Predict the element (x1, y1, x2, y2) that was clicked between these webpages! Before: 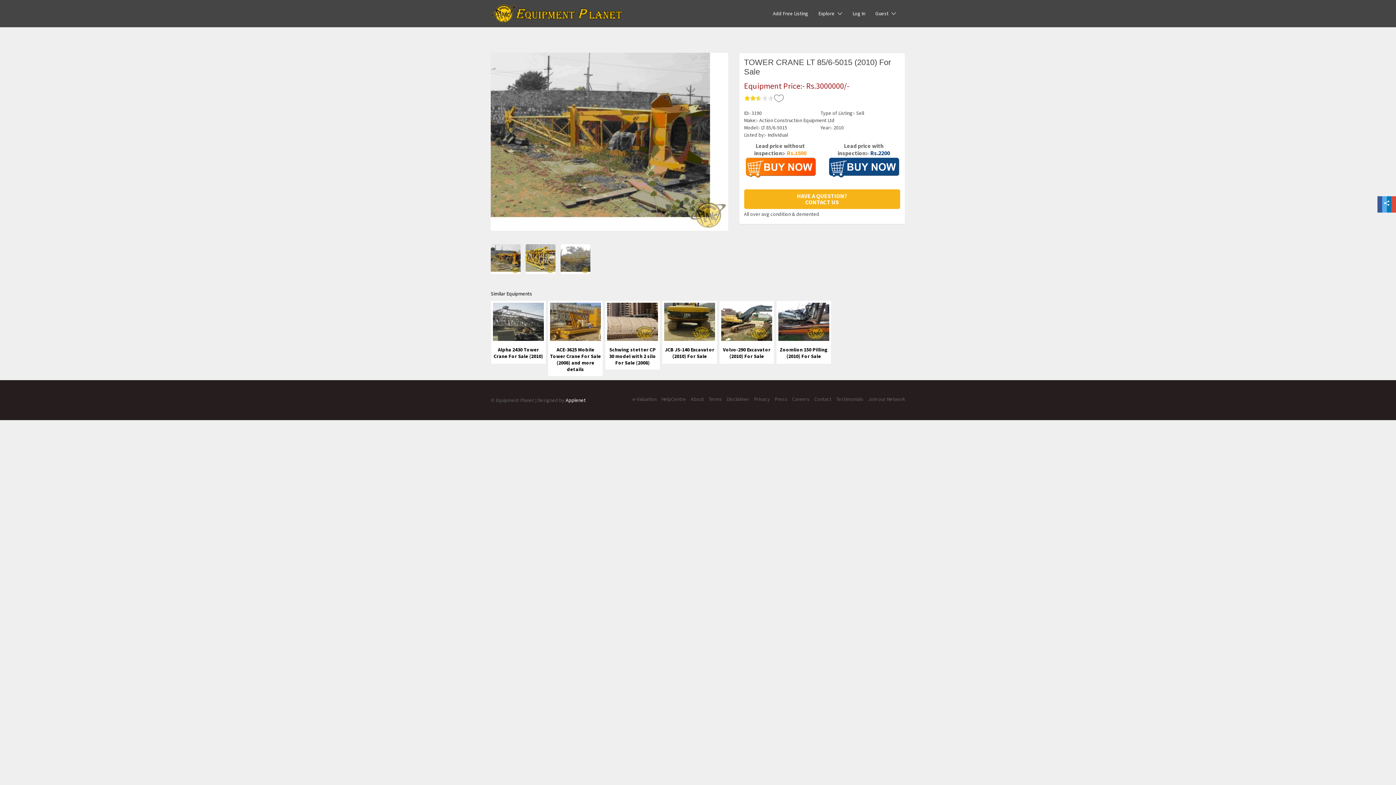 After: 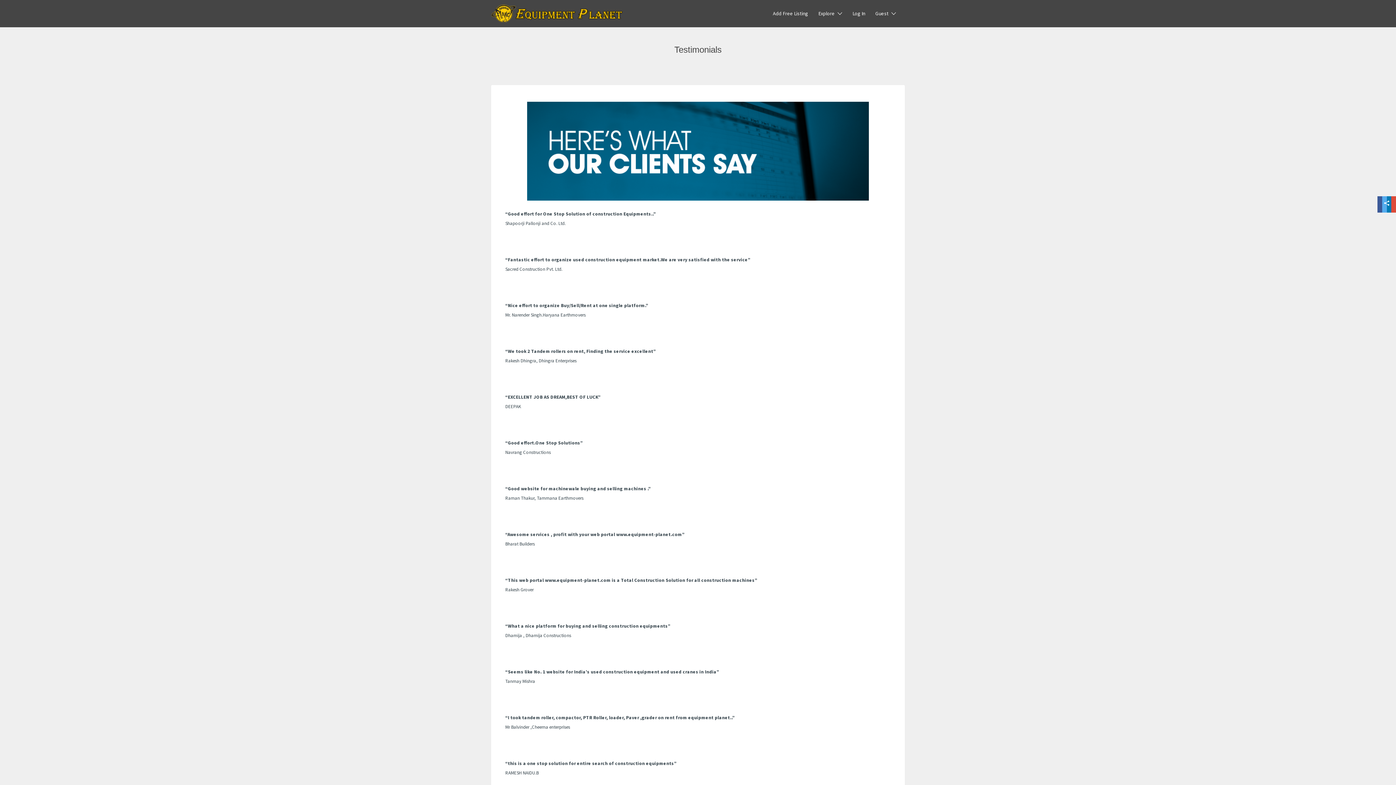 Action: label: Testimonials bbox: (836, 396, 863, 402)